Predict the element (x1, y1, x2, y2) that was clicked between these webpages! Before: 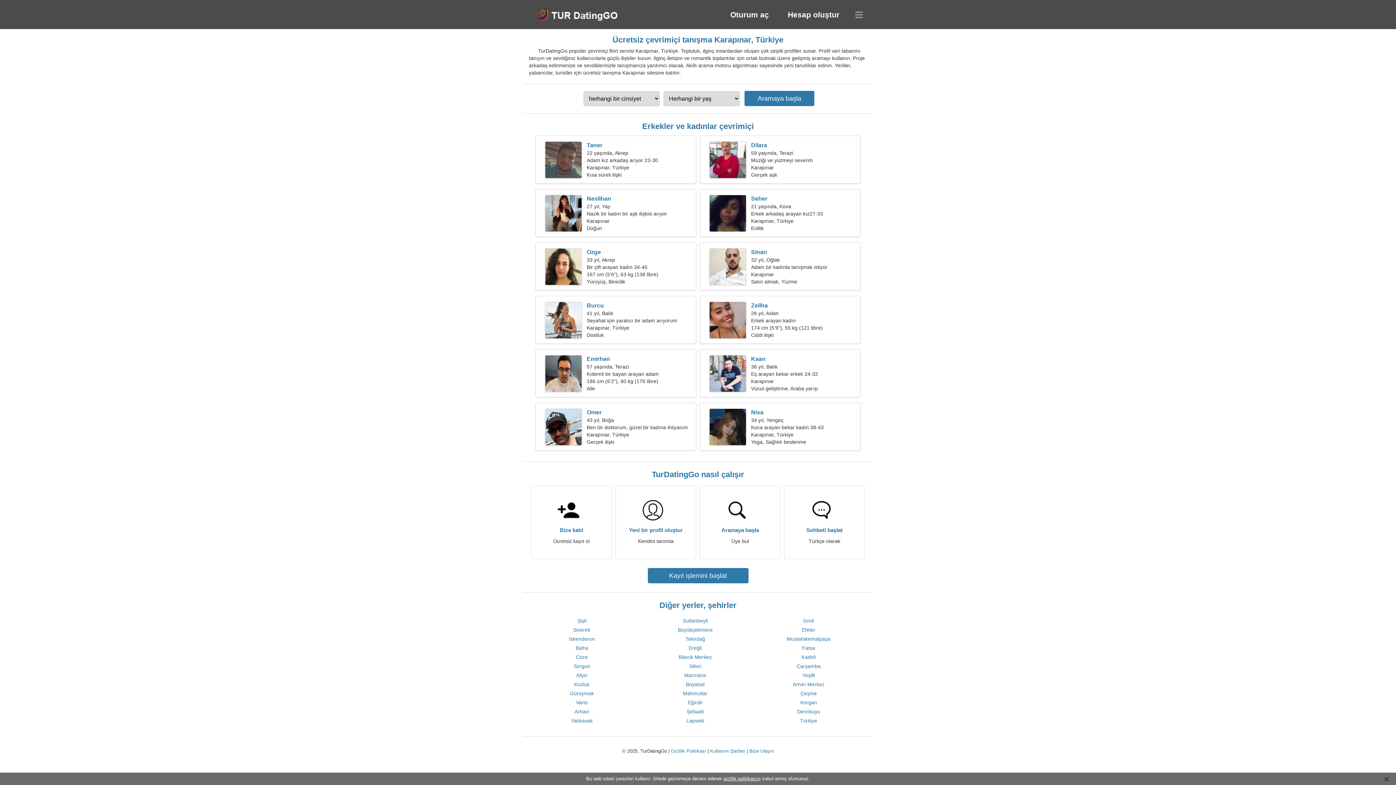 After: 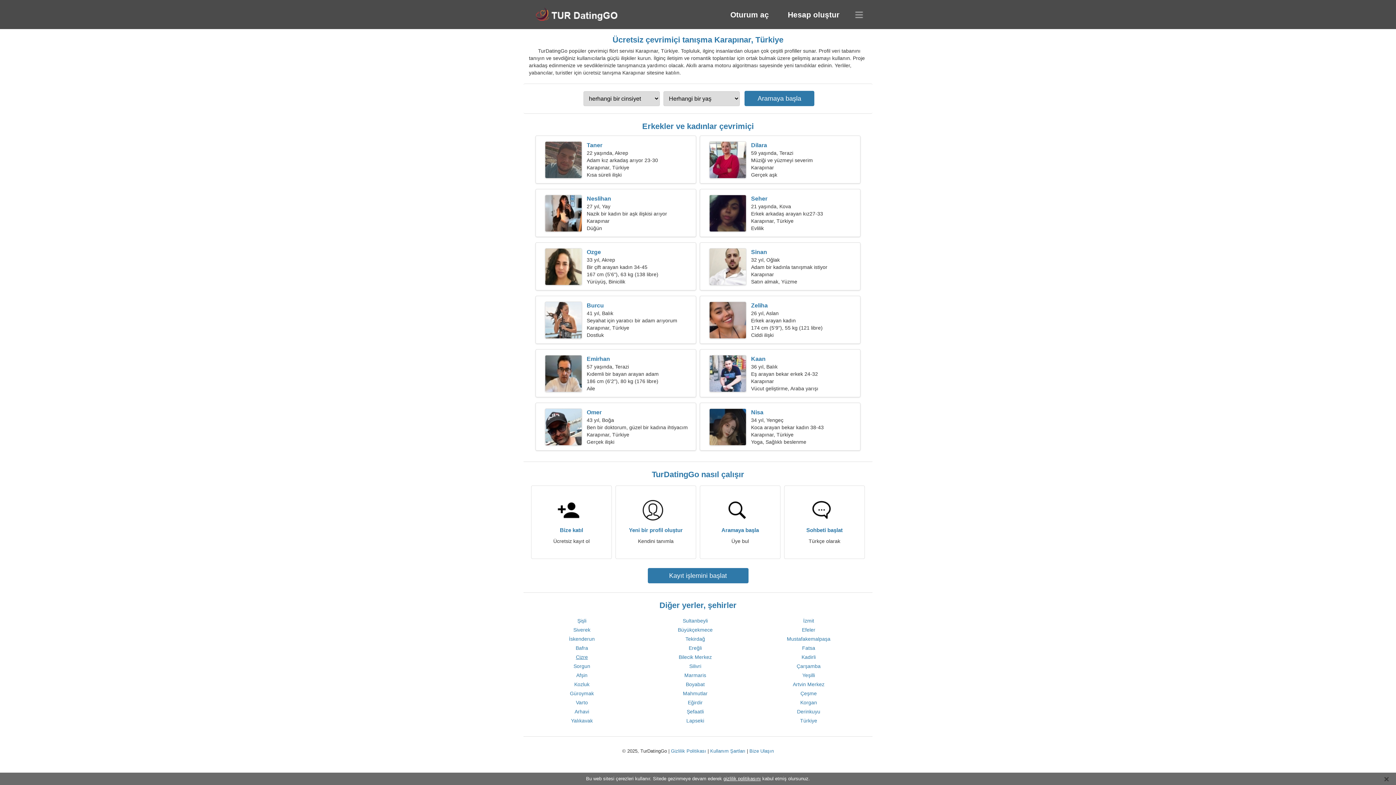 Action: bbox: (576, 654, 588, 660) label: Cizre